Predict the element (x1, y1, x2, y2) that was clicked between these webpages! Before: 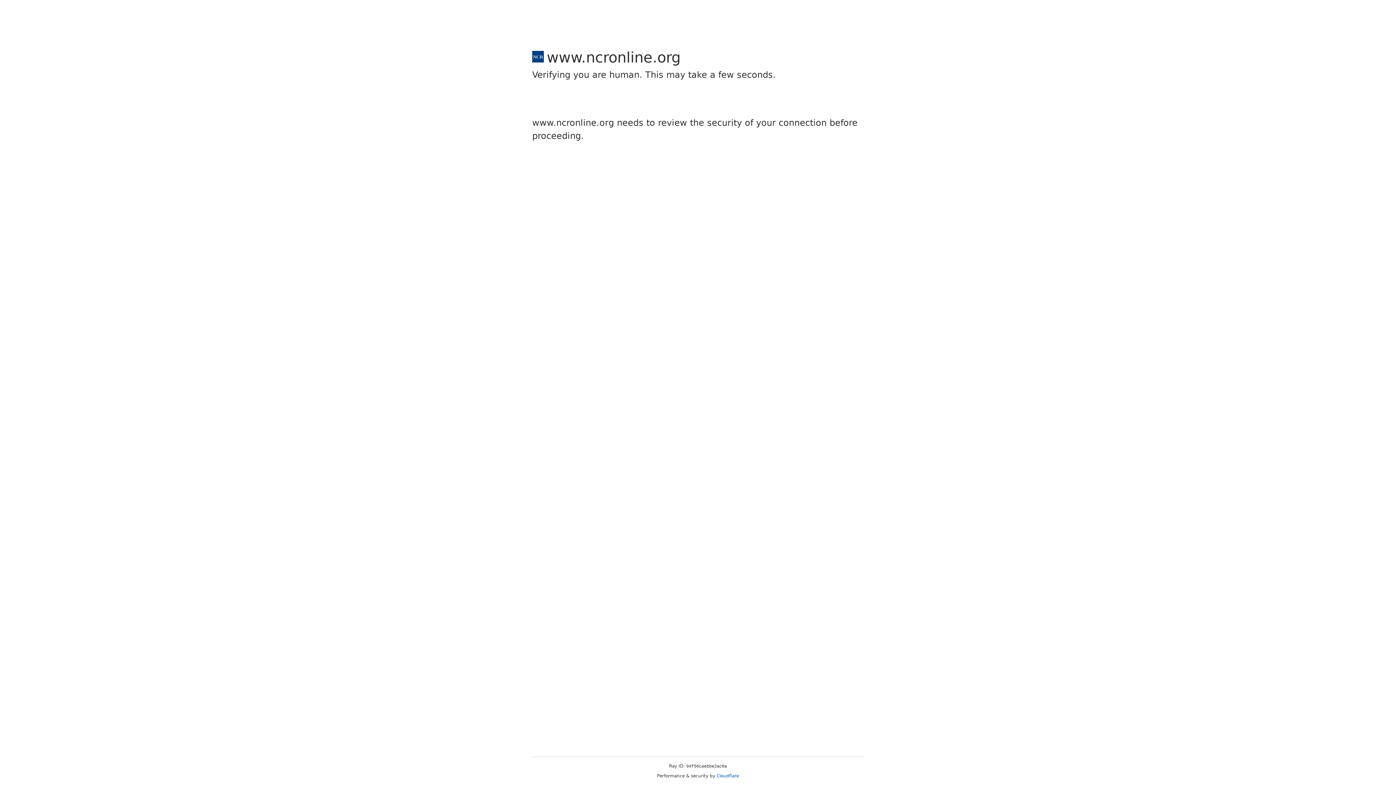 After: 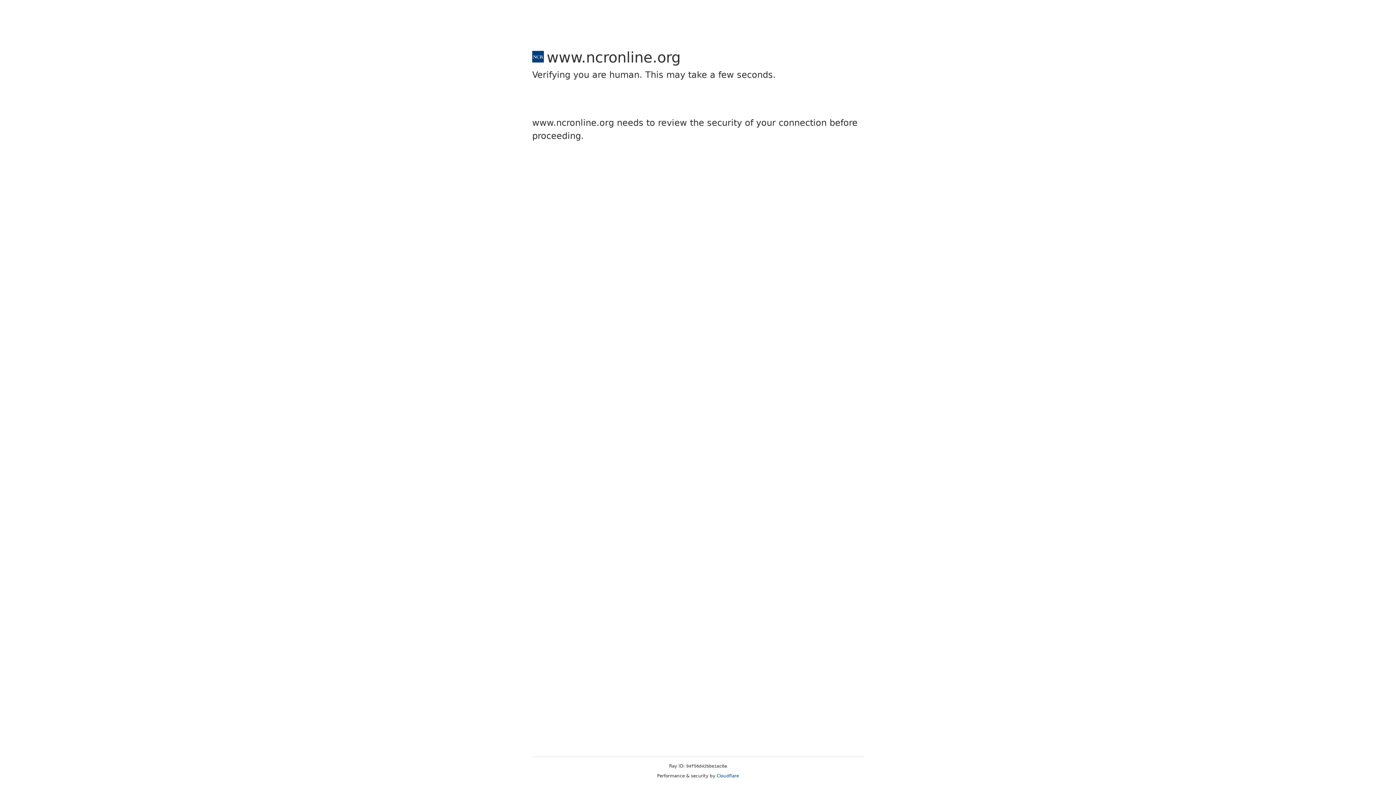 Action: label: Cloudflare bbox: (716, 773, 739, 778)